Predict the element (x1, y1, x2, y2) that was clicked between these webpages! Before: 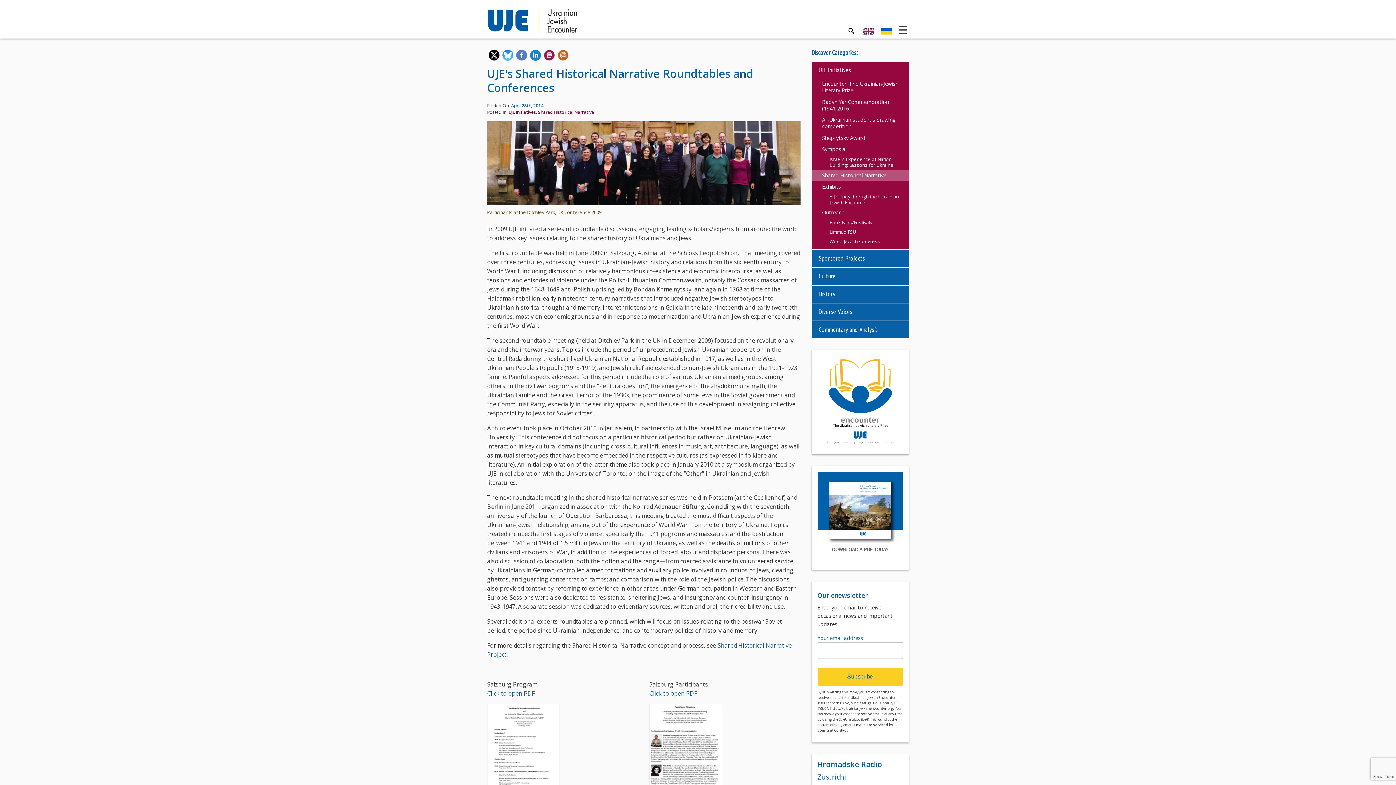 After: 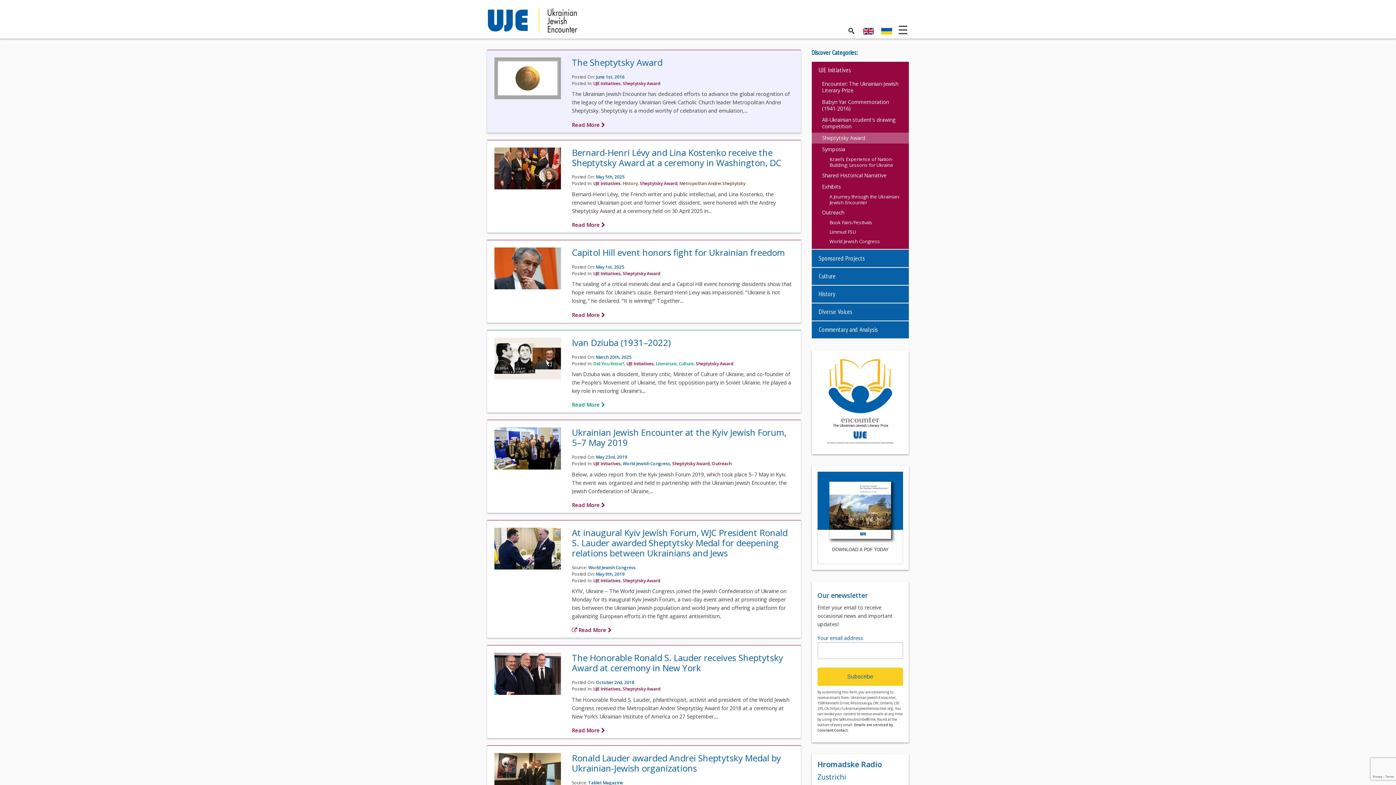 Action: bbox: (811, 132, 909, 143) label: Sheptytsky Award